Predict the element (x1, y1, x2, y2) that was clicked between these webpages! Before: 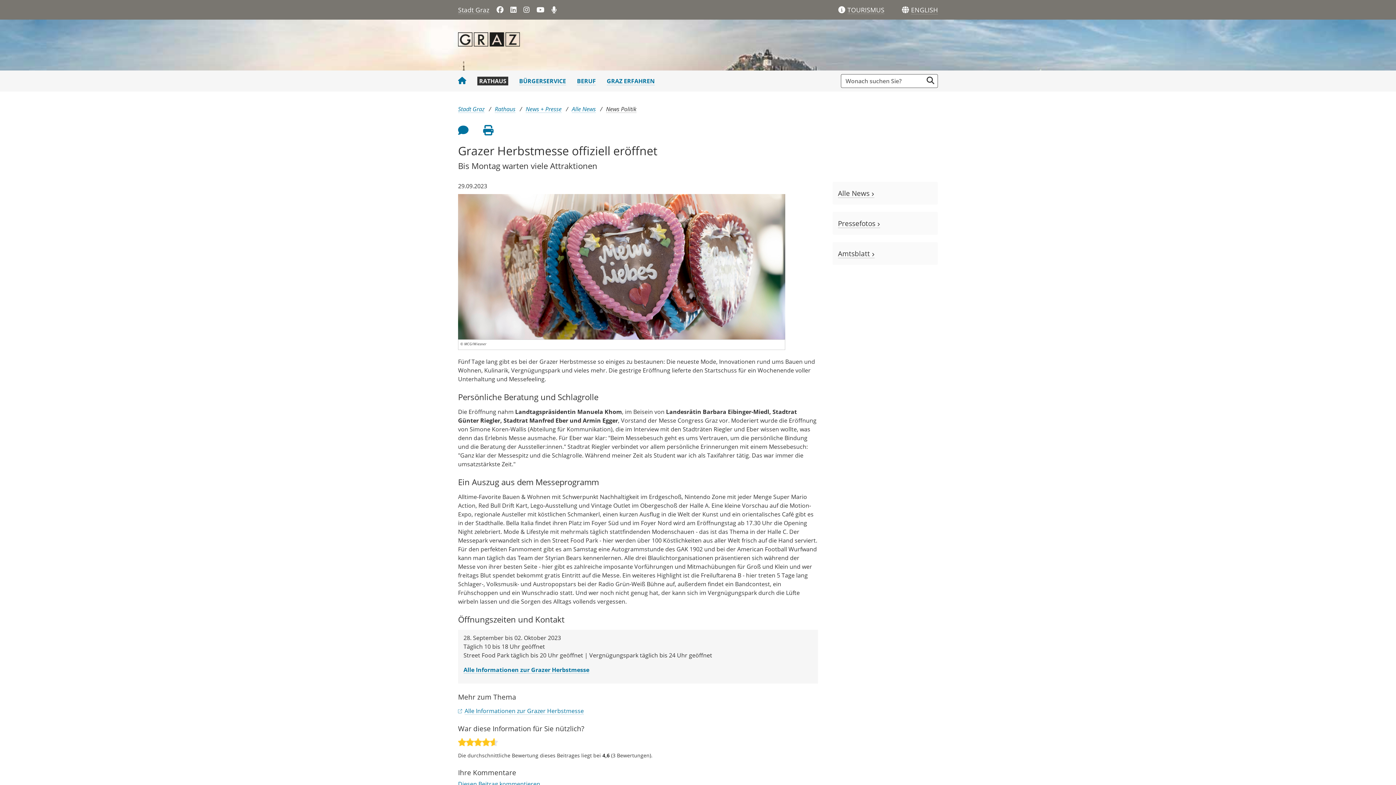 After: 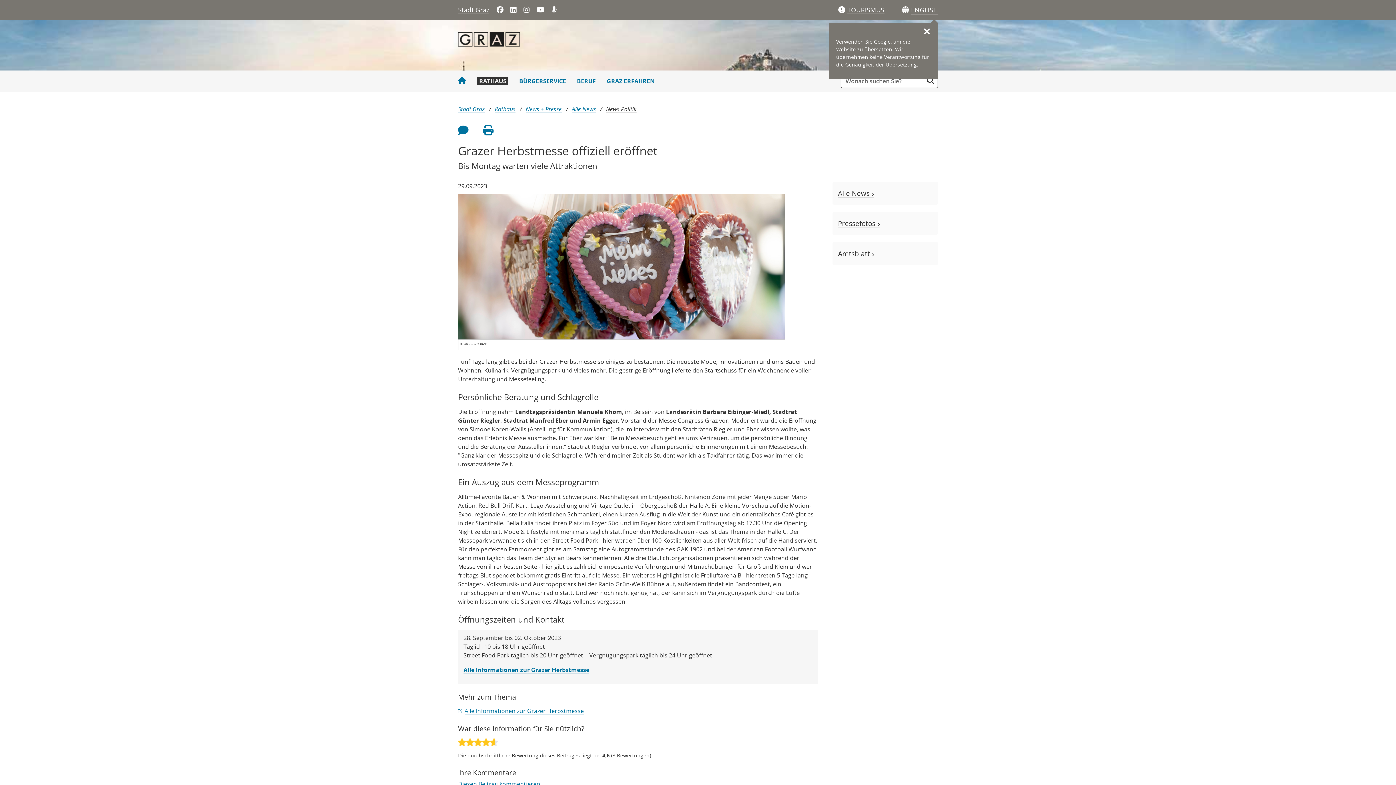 Action: label: ENGLISH bbox: (911, 6, 938, 14)